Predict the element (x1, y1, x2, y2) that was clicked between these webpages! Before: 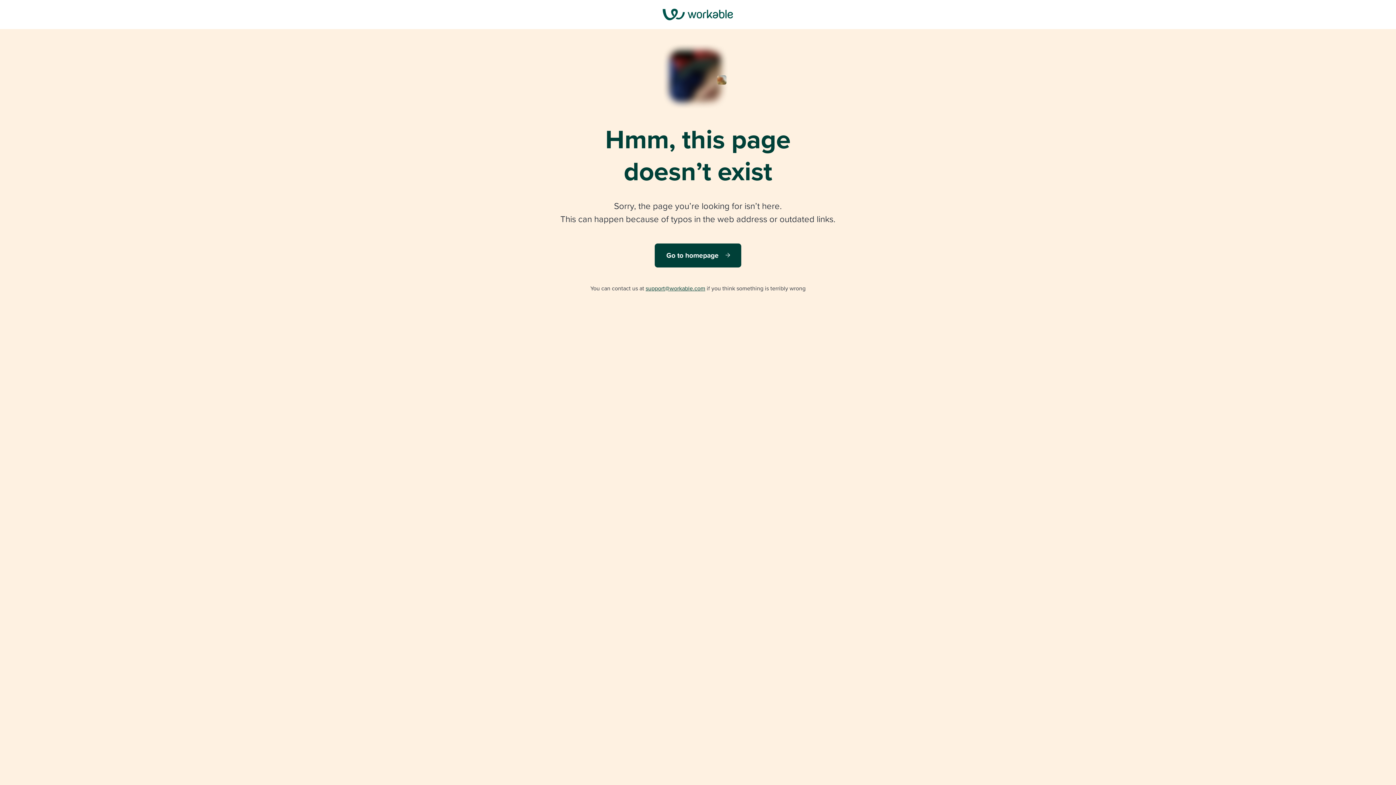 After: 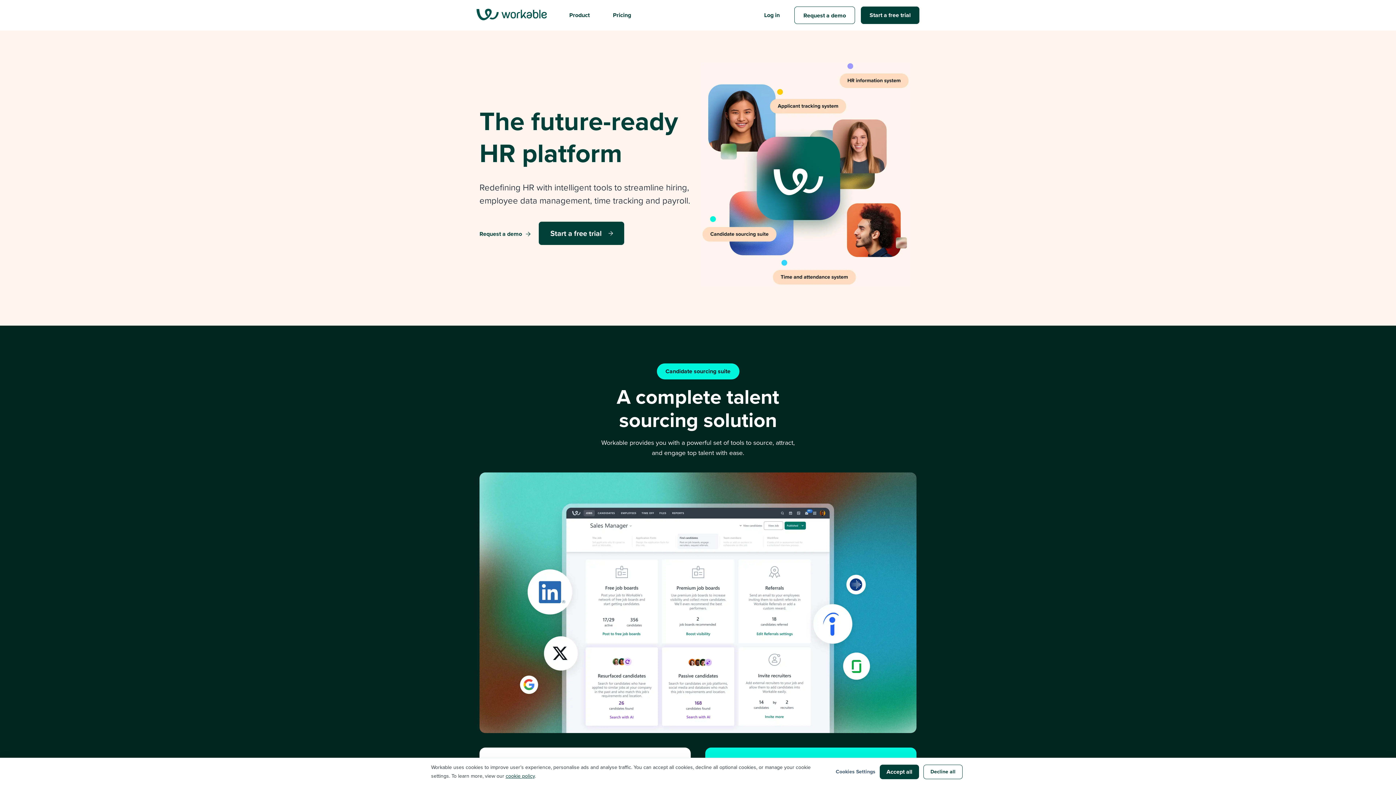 Action: bbox: (654, 243, 741, 266) label: Go to homepage